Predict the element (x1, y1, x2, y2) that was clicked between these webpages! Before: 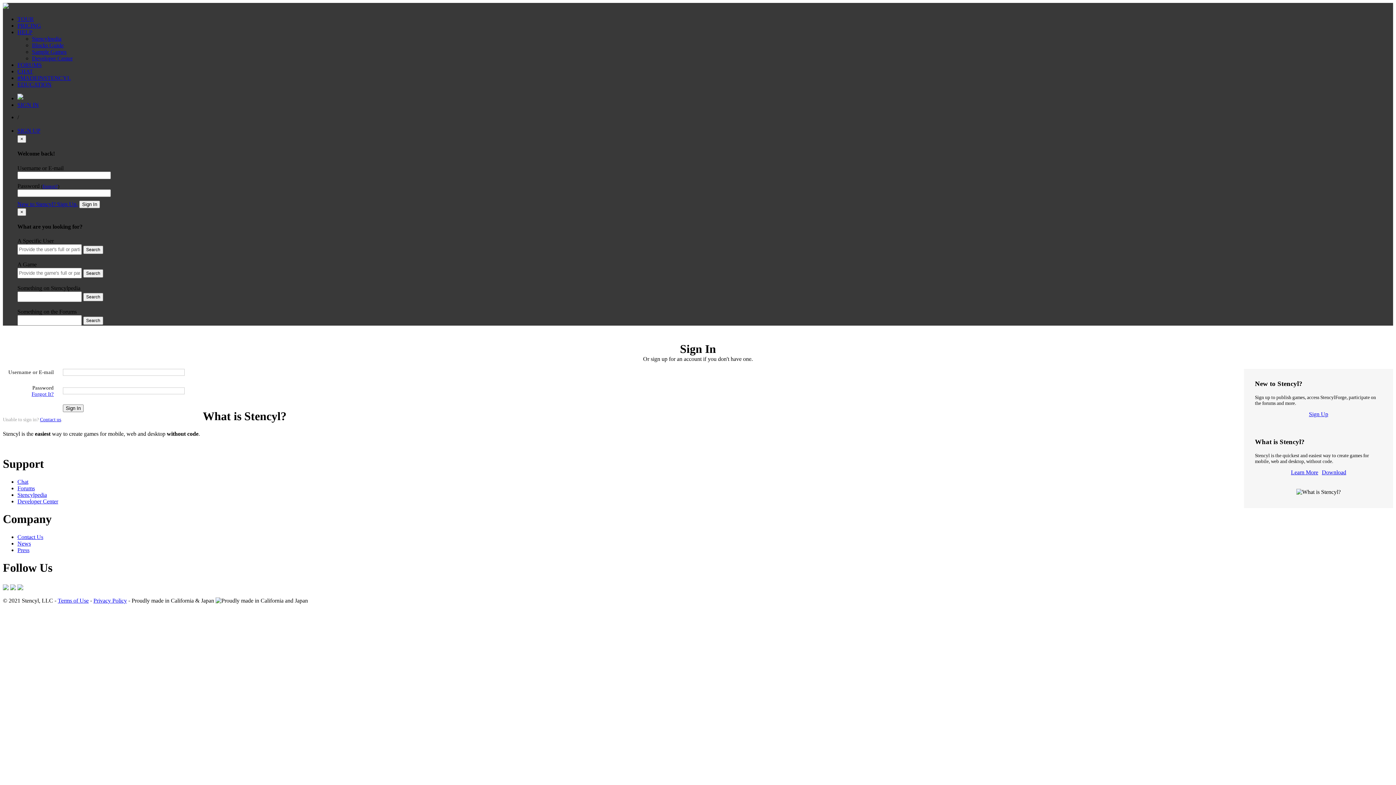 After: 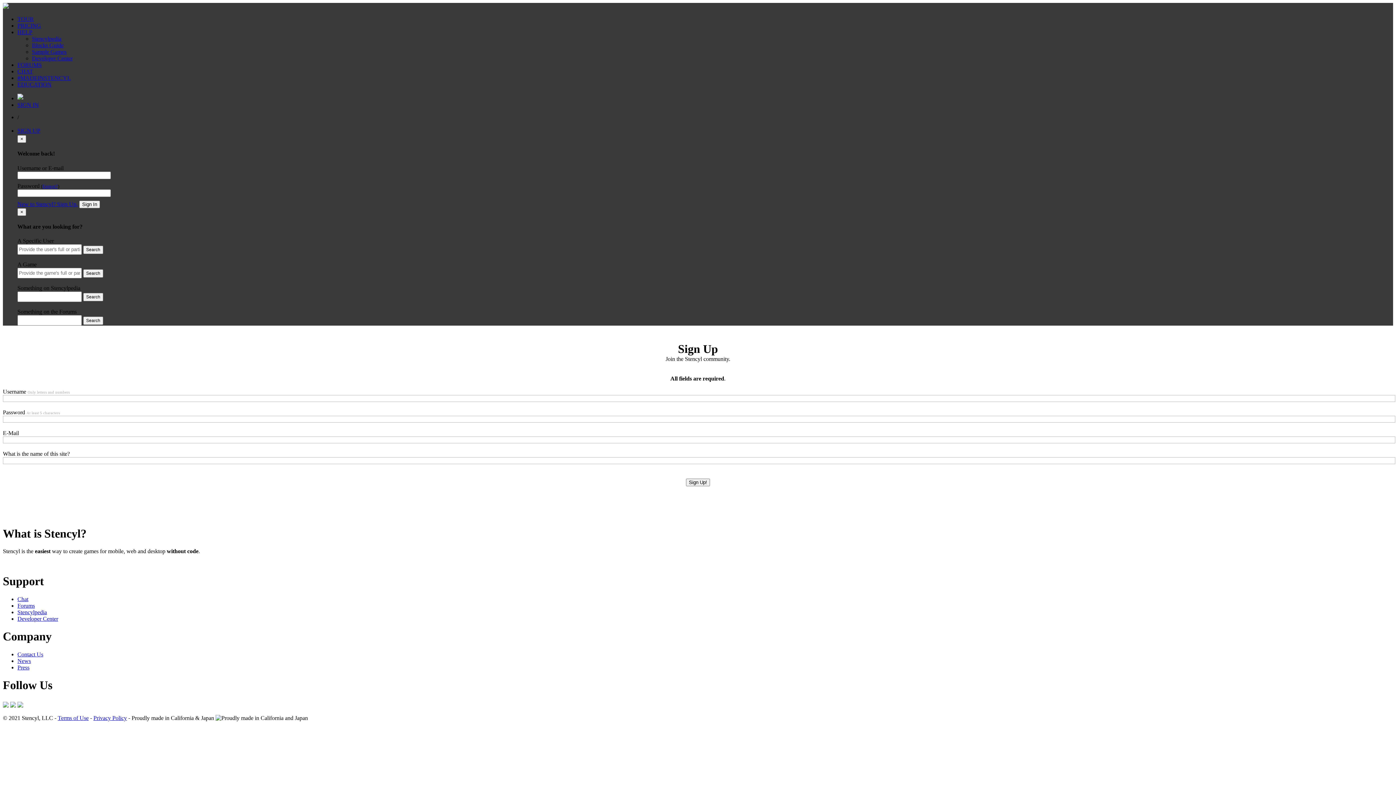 Action: bbox: (17, 200, 77, 207) label: New to Stencyl? Sign Up.